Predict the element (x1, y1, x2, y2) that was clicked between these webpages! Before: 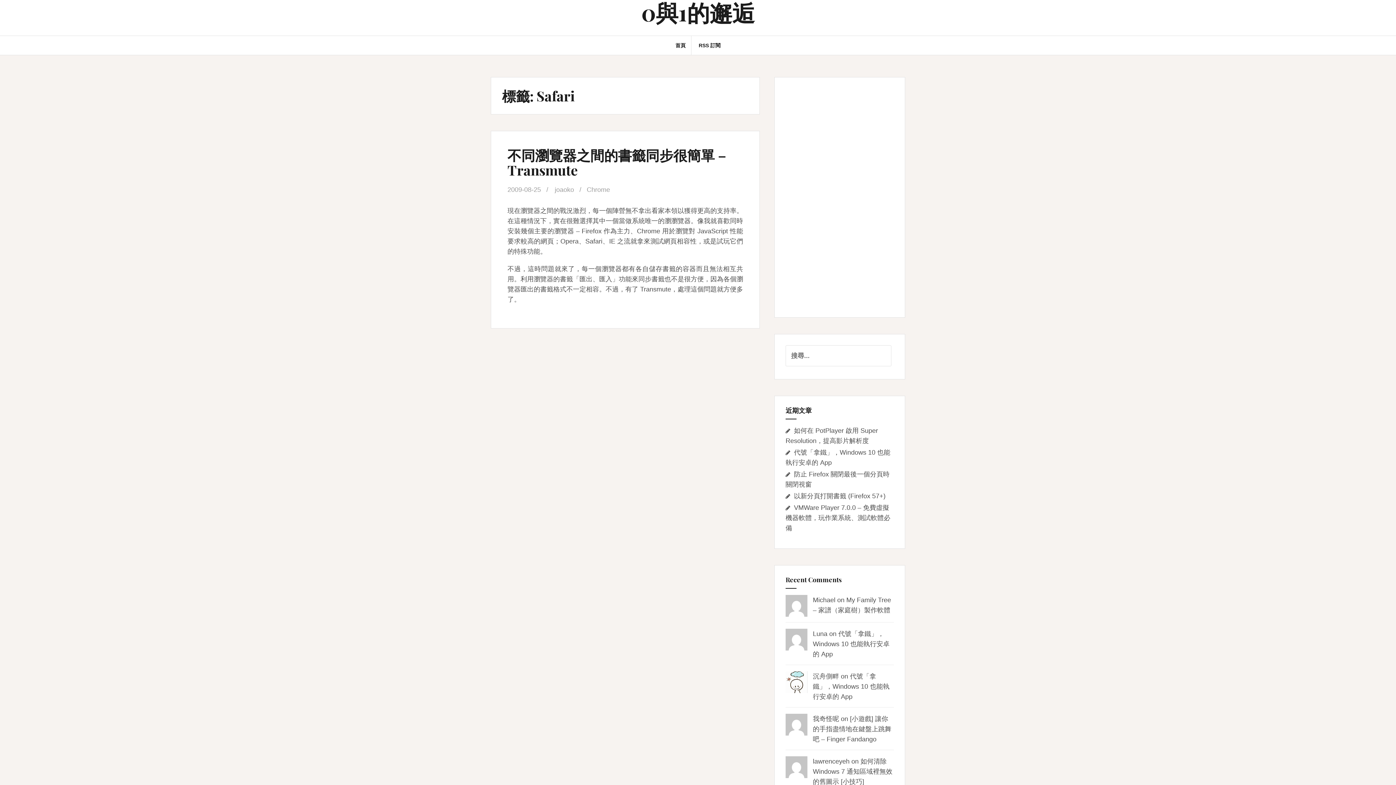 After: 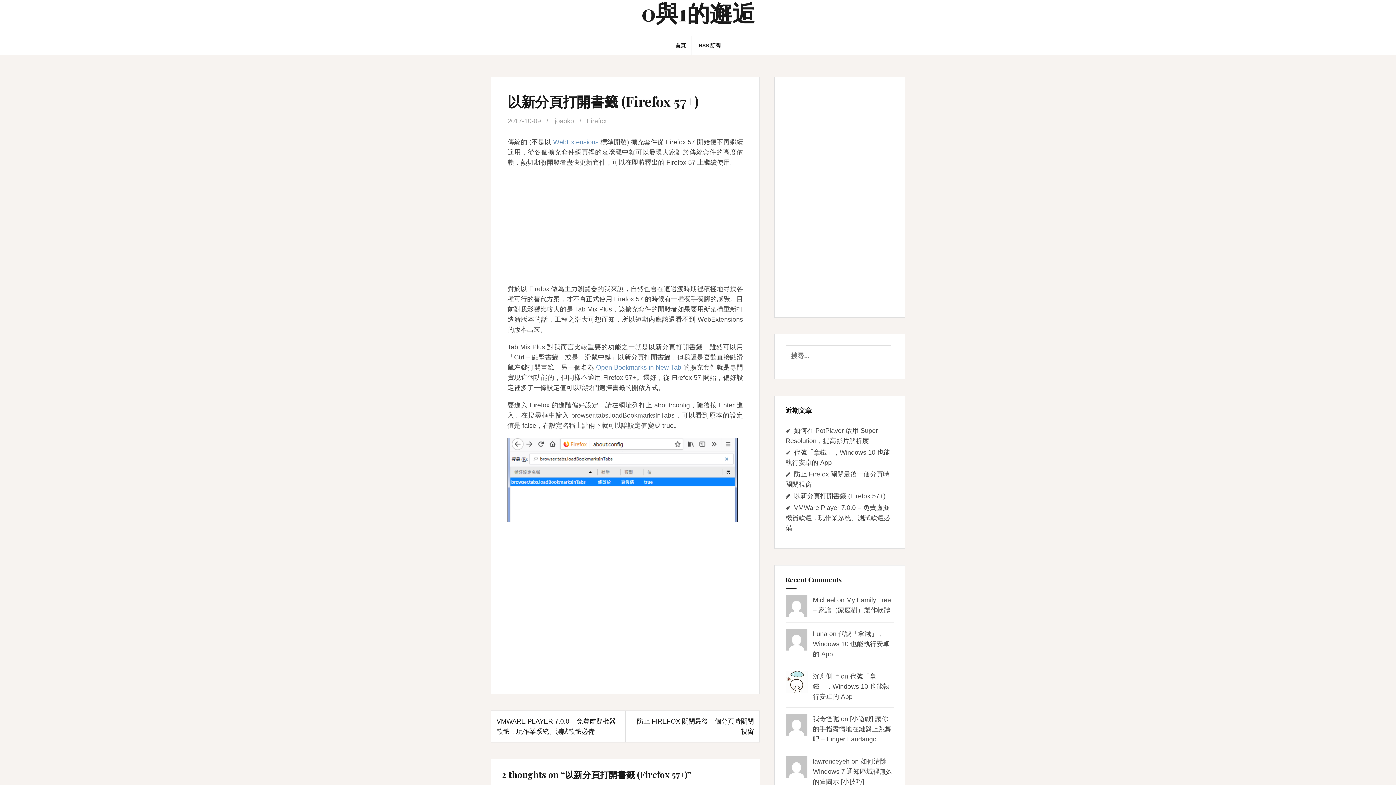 Action: bbox: (794, 492, 885, 500) label: 以新分頁打開書籤 (Firefox 57+)